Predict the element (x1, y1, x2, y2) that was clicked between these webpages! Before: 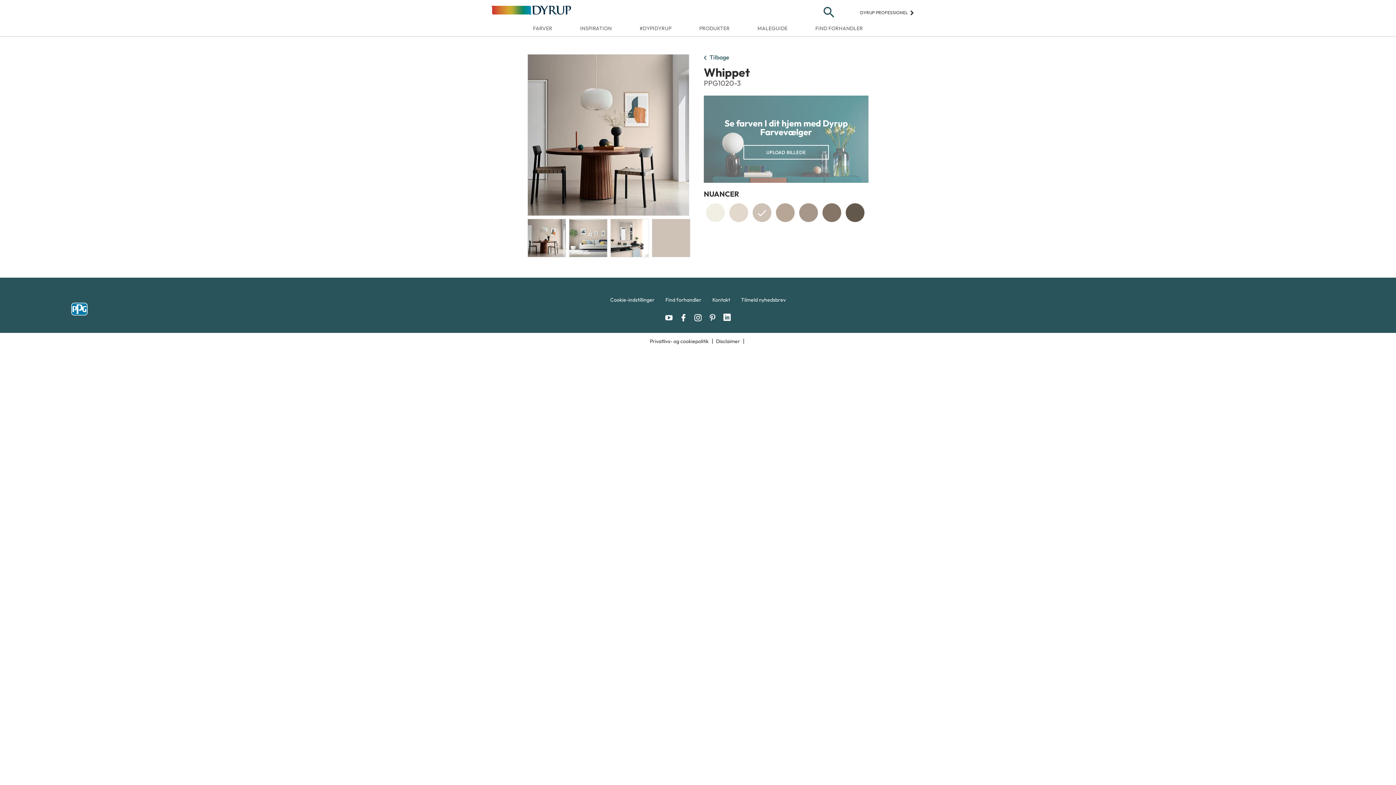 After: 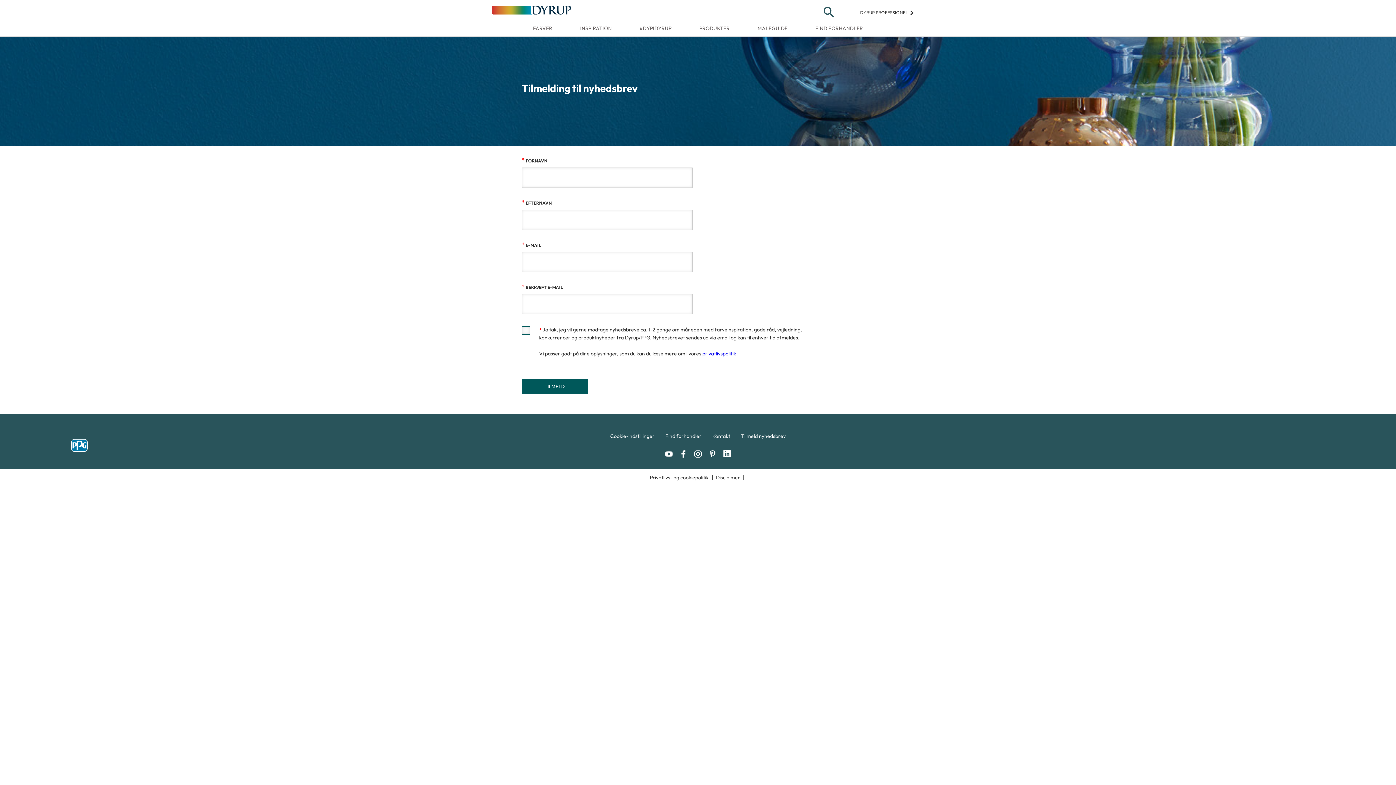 Action: bbox: (735, 289, 791, 313) label: Tilmeld nyhedsbrev